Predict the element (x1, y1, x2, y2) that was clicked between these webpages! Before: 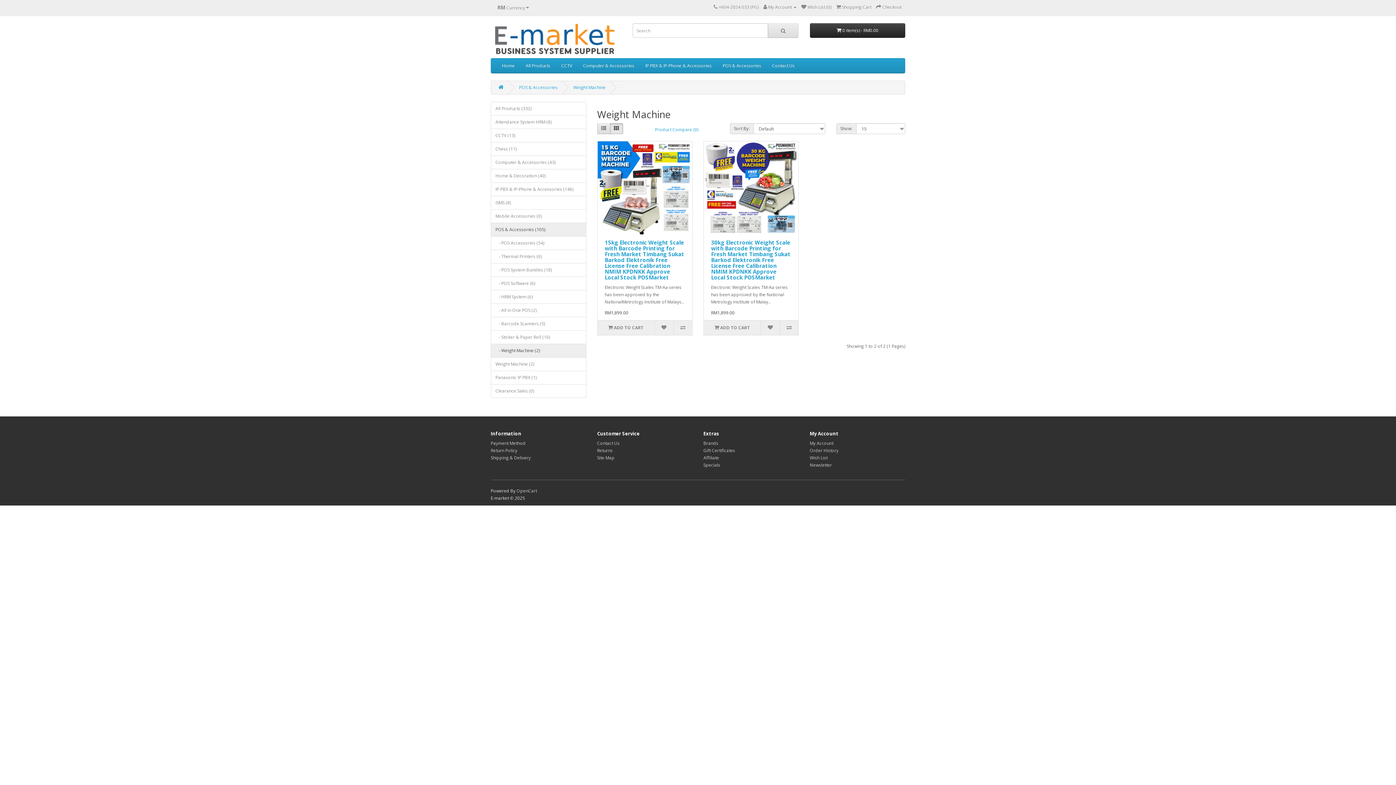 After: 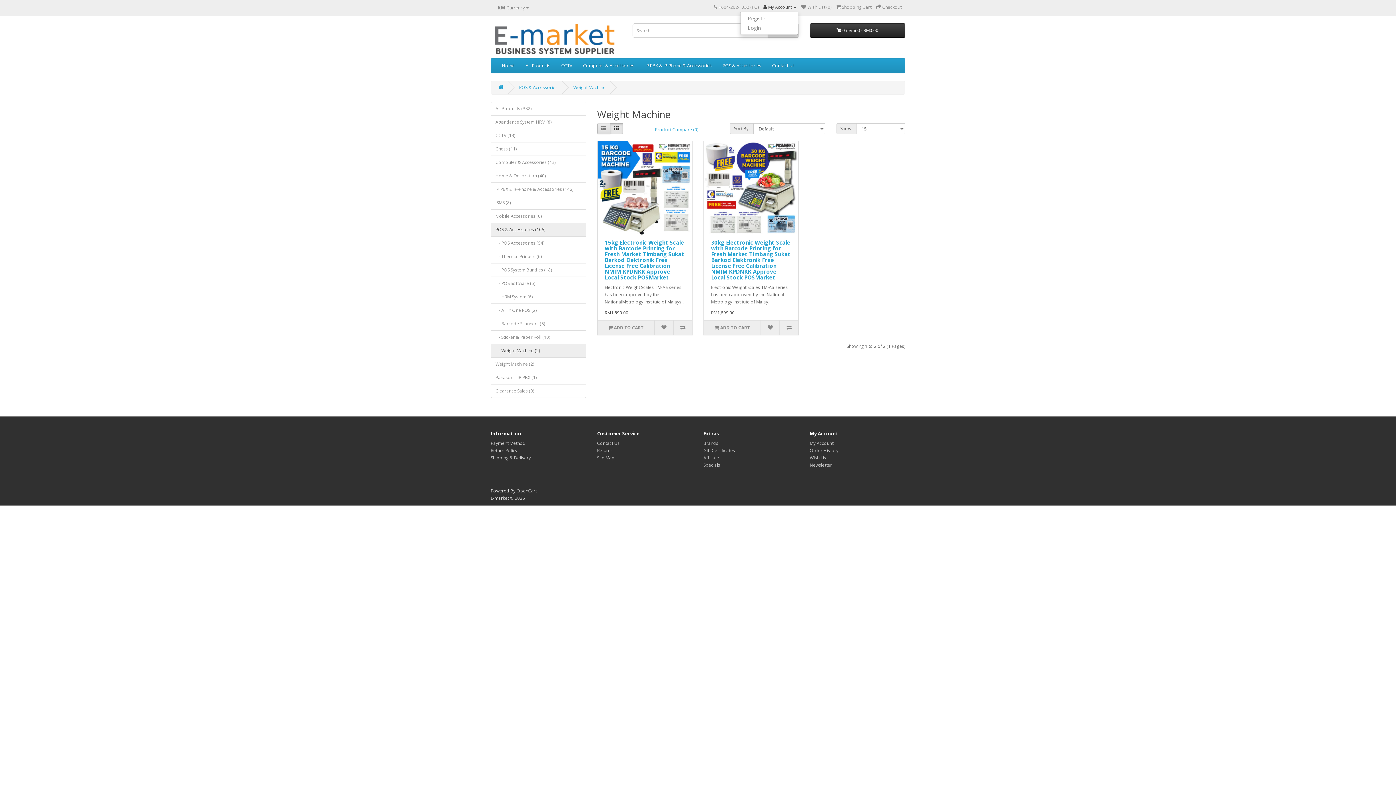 Action: bbox: (763, 4, 796, 10) label:  My Account 